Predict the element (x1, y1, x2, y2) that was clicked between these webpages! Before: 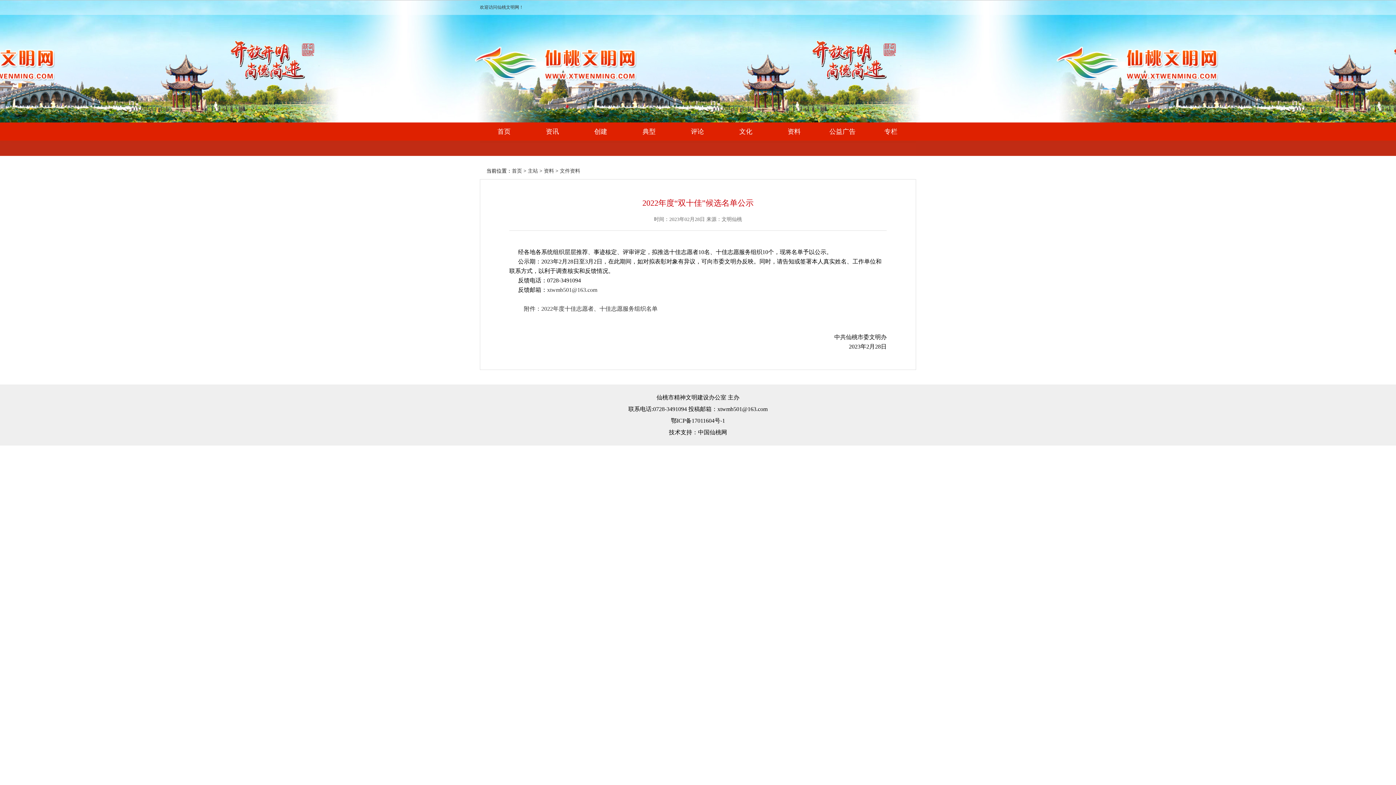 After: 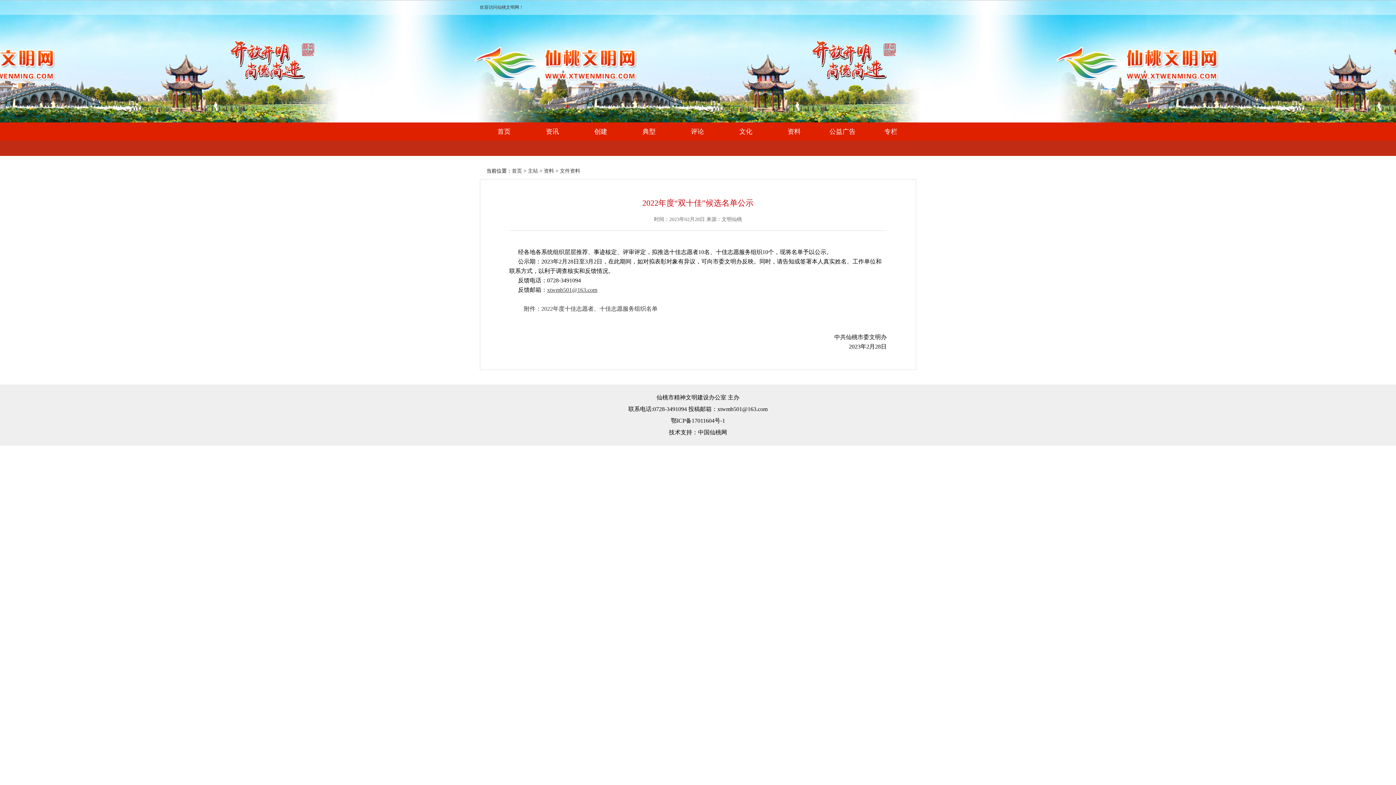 Action: bbox: (547, 286, 597, 293) label: xtwmb501@163.com